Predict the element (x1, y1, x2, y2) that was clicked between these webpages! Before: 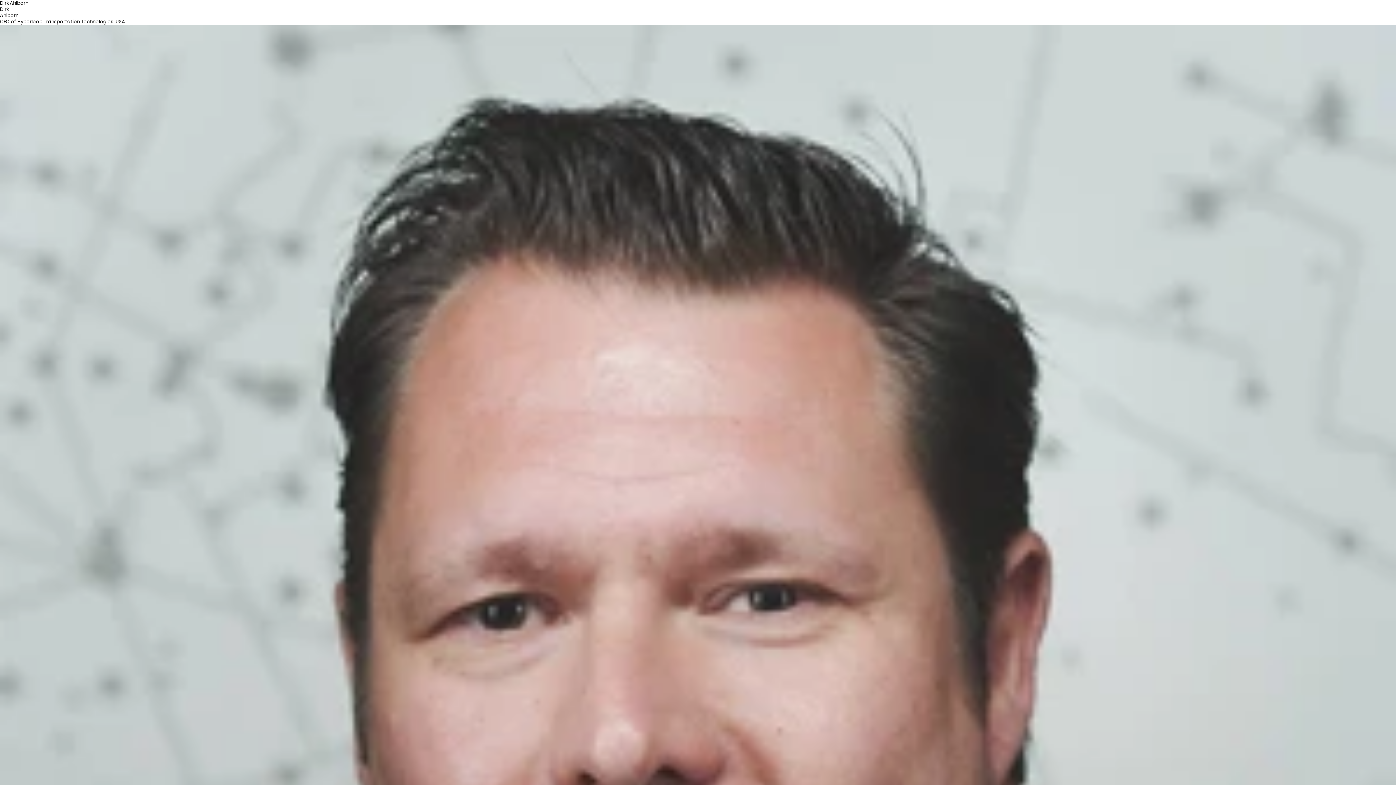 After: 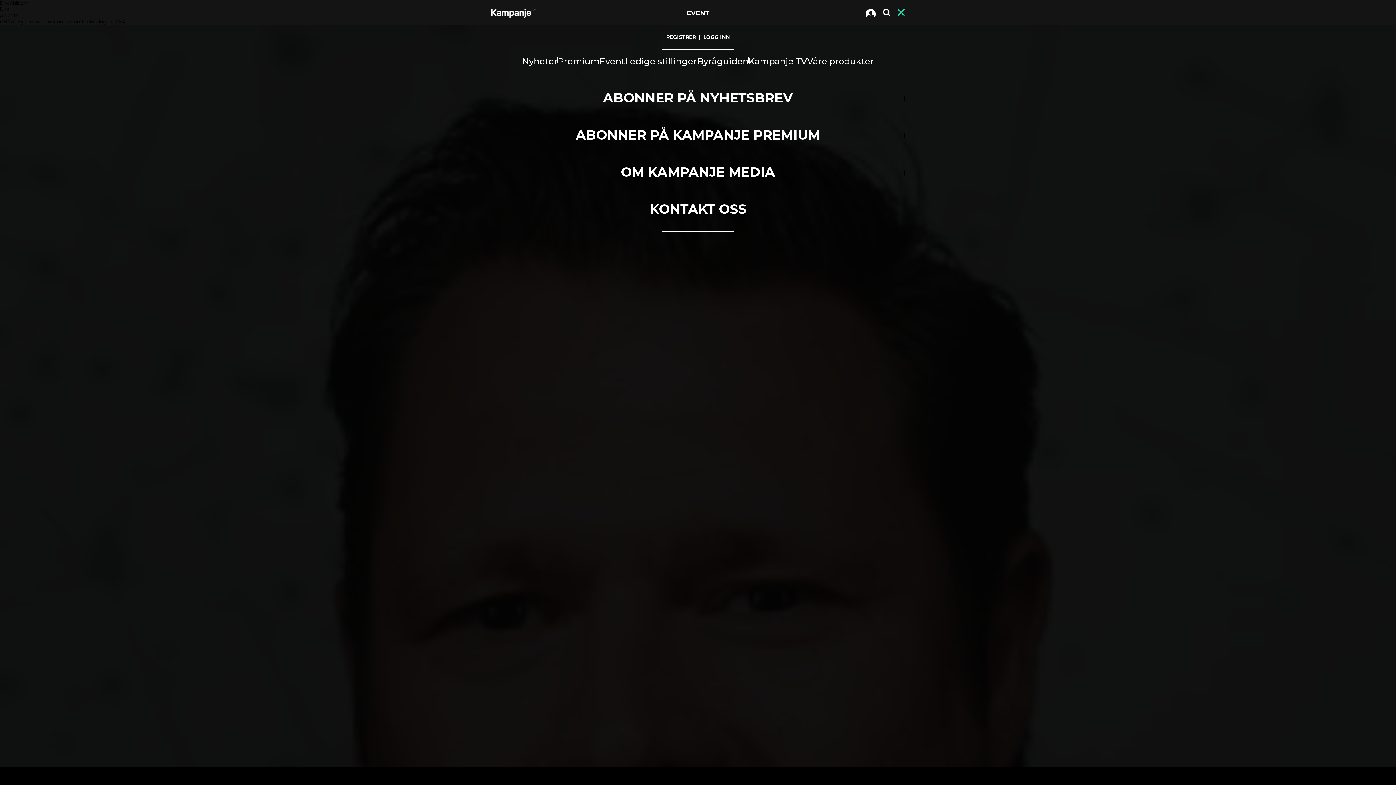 Action: bbox: (897, 8, 905, 18)